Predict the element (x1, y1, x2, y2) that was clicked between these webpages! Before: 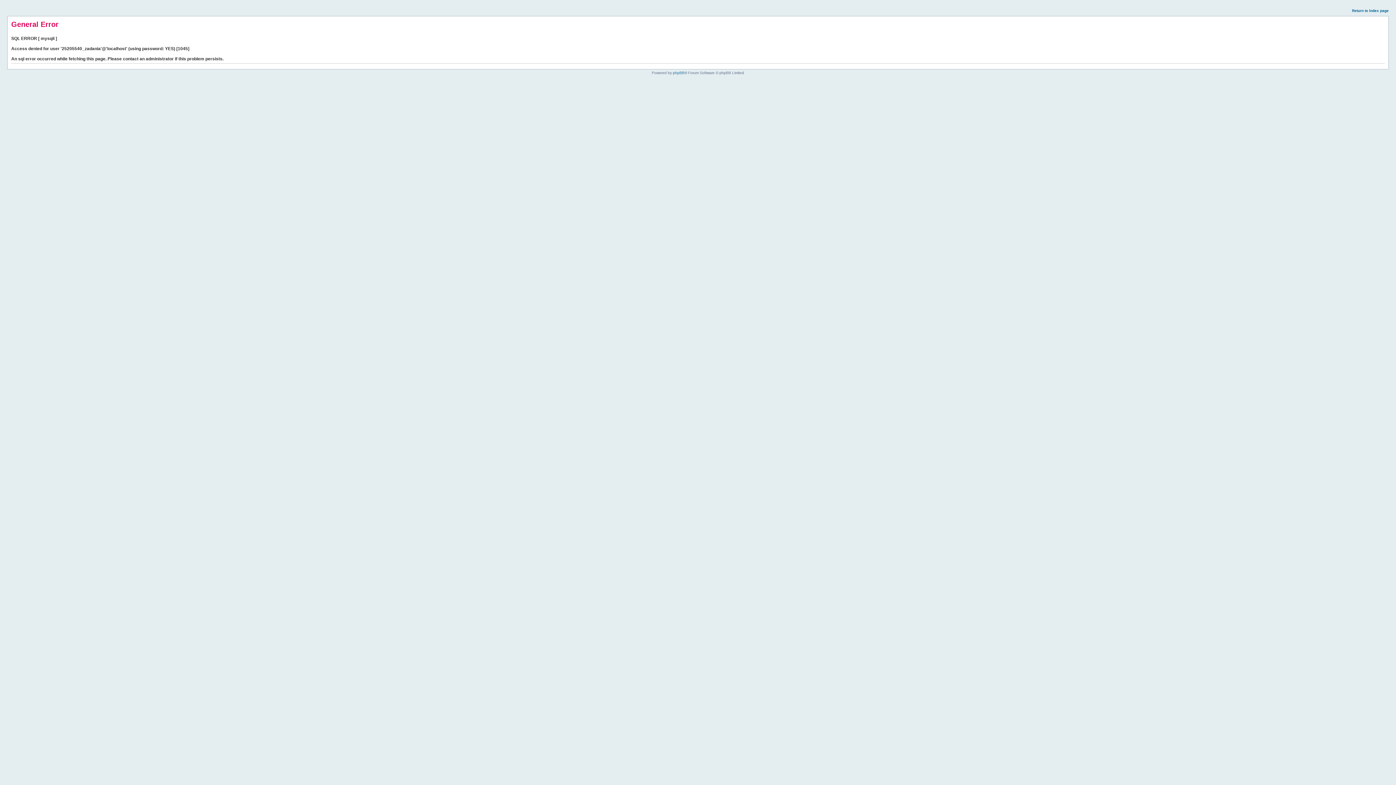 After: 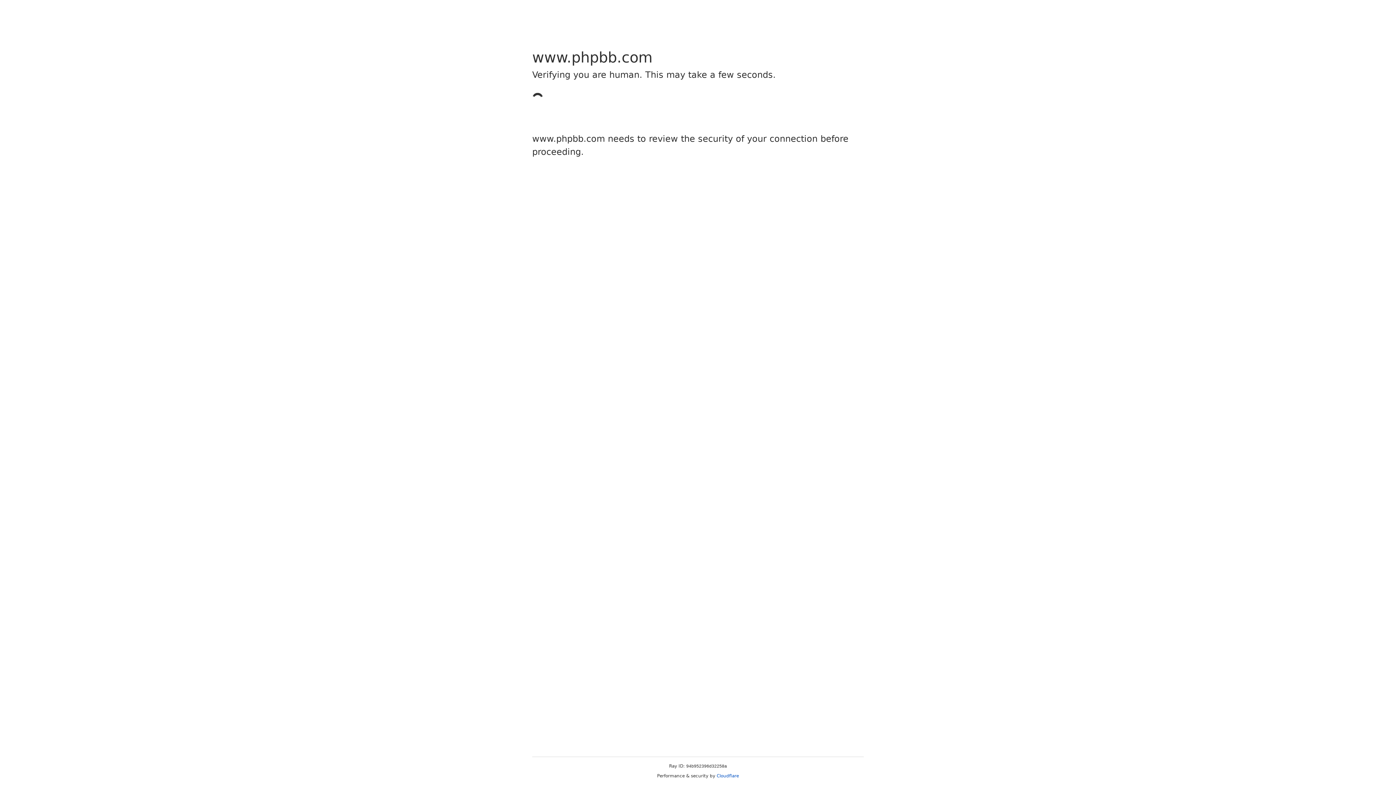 Action: bbox: (673, 70, 684, 74) label: phpBB